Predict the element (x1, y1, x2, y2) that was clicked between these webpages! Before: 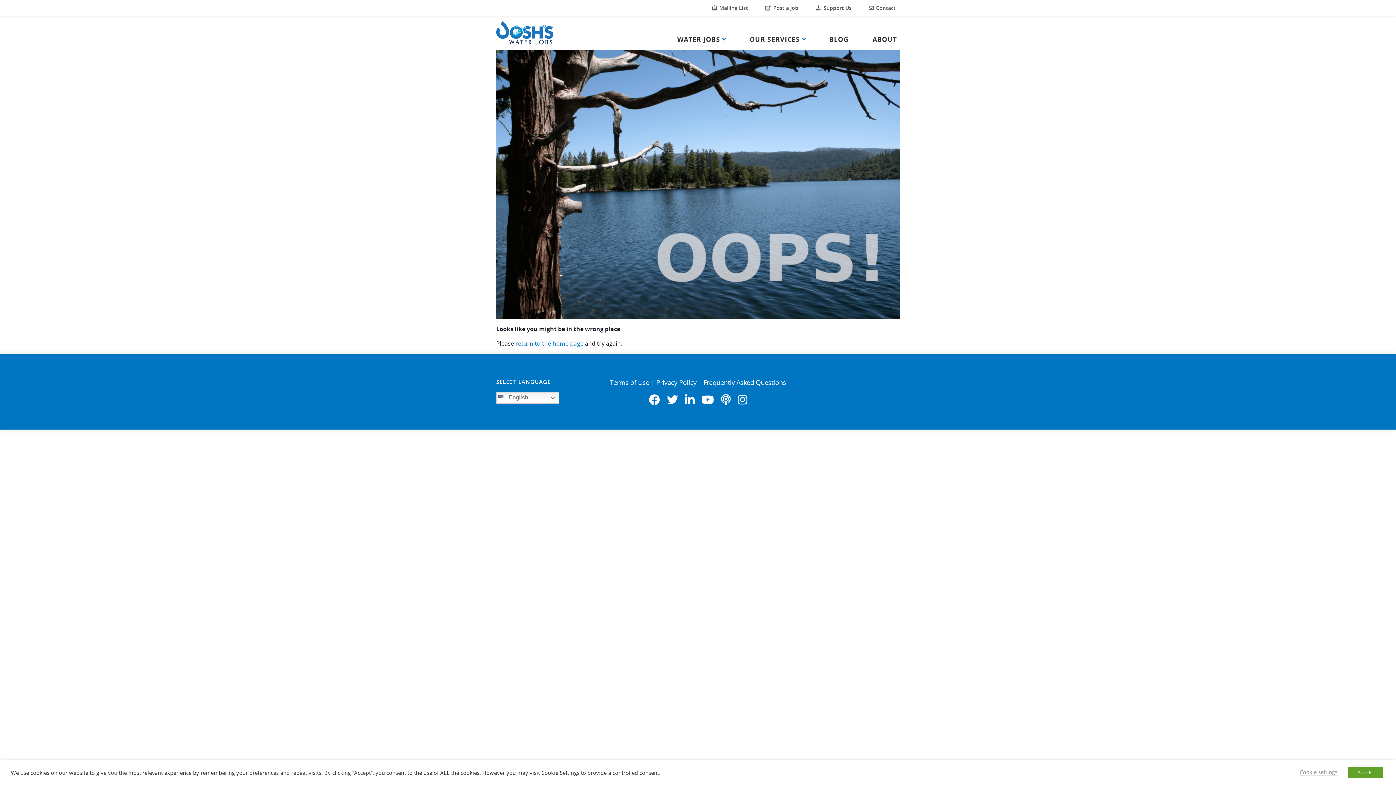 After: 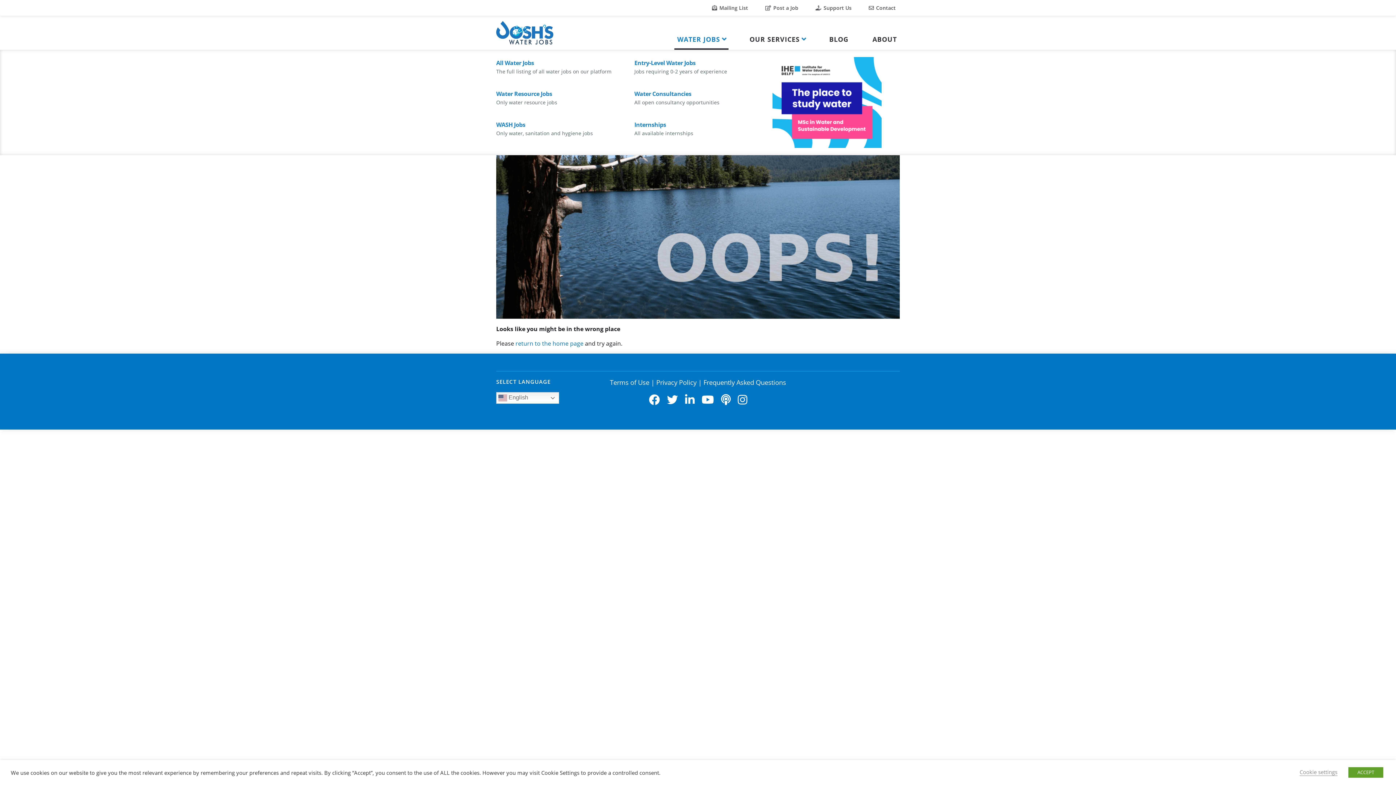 Action: bbox: (674, 15, 728, 49) label: WATER JOBS